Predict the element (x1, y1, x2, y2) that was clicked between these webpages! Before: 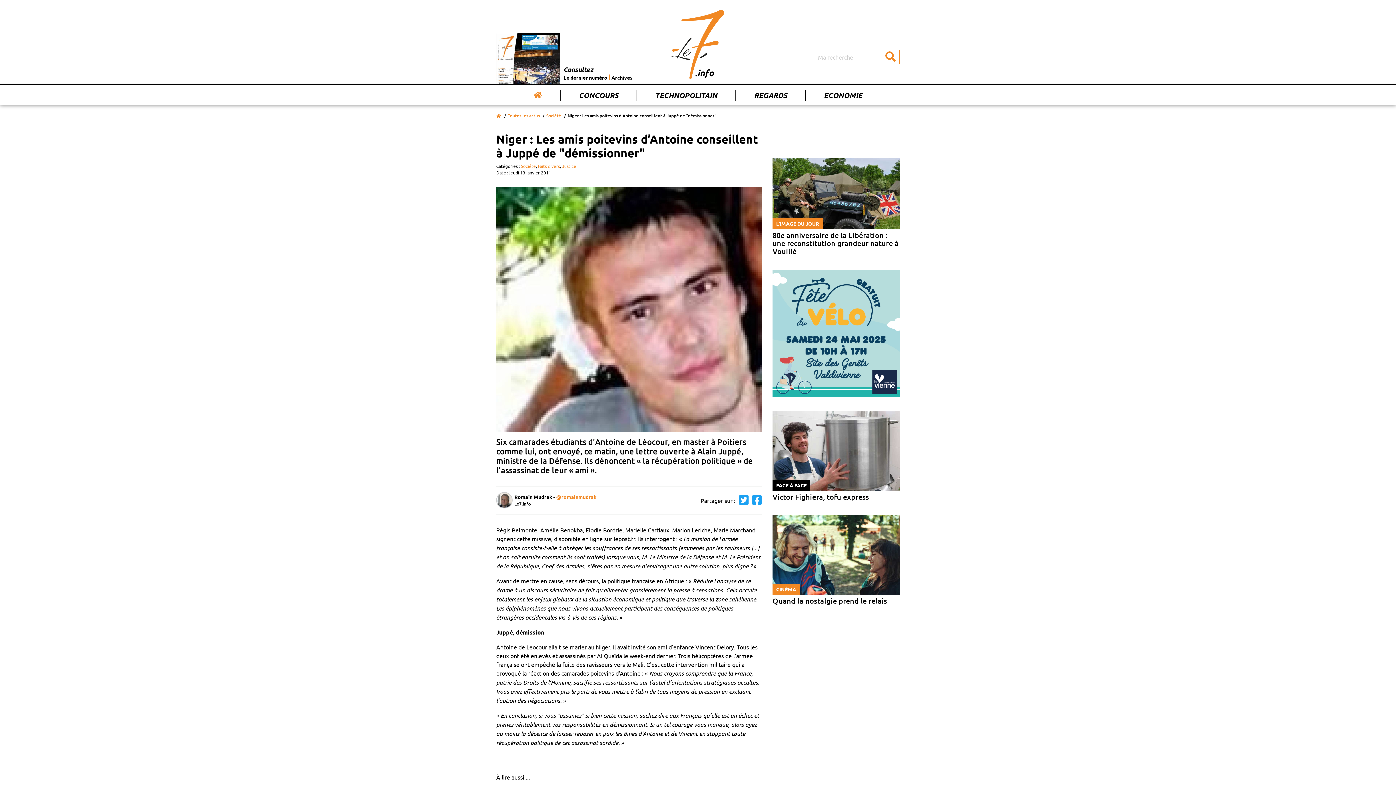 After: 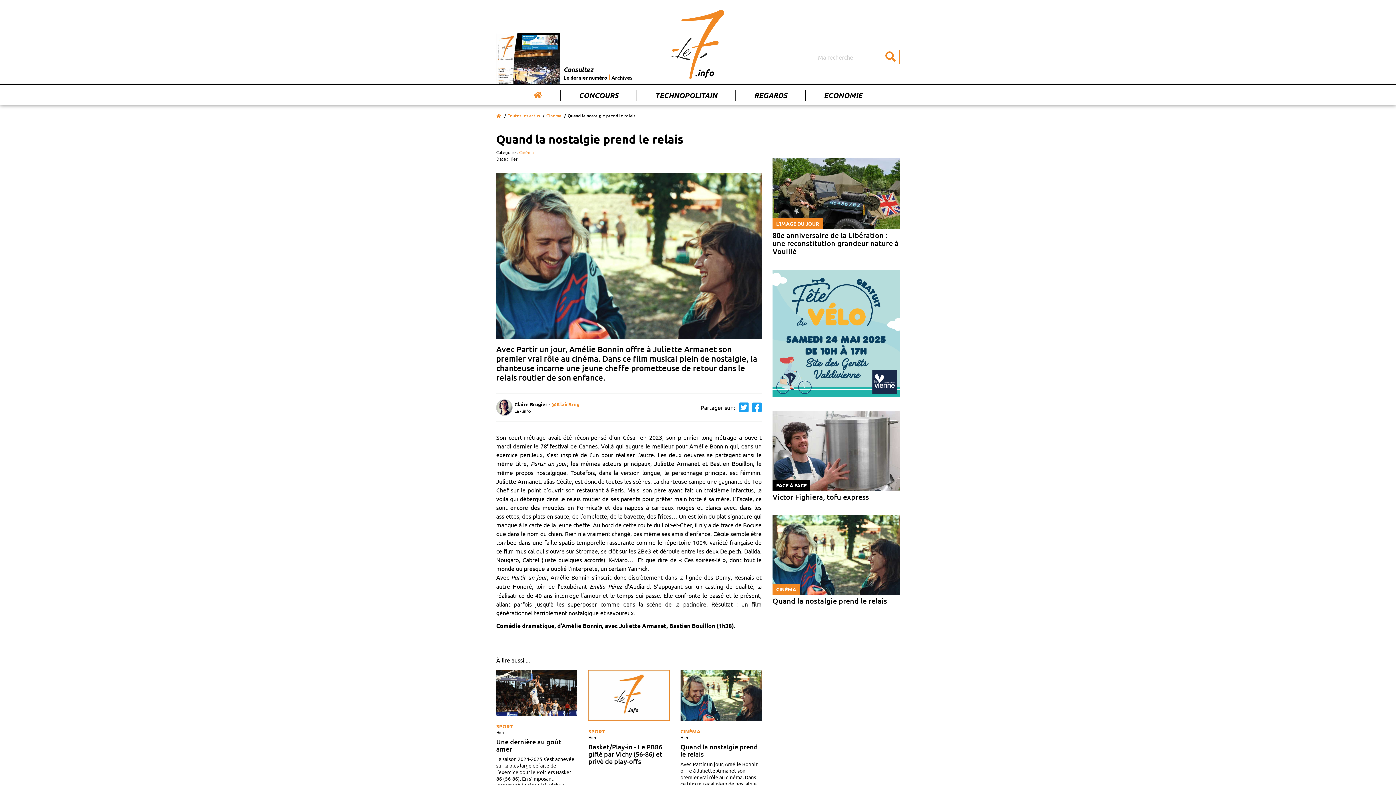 Action: bbox: (772, 515, 899, 605) label: CINÉMA
Quand la nostalgie prend le relais